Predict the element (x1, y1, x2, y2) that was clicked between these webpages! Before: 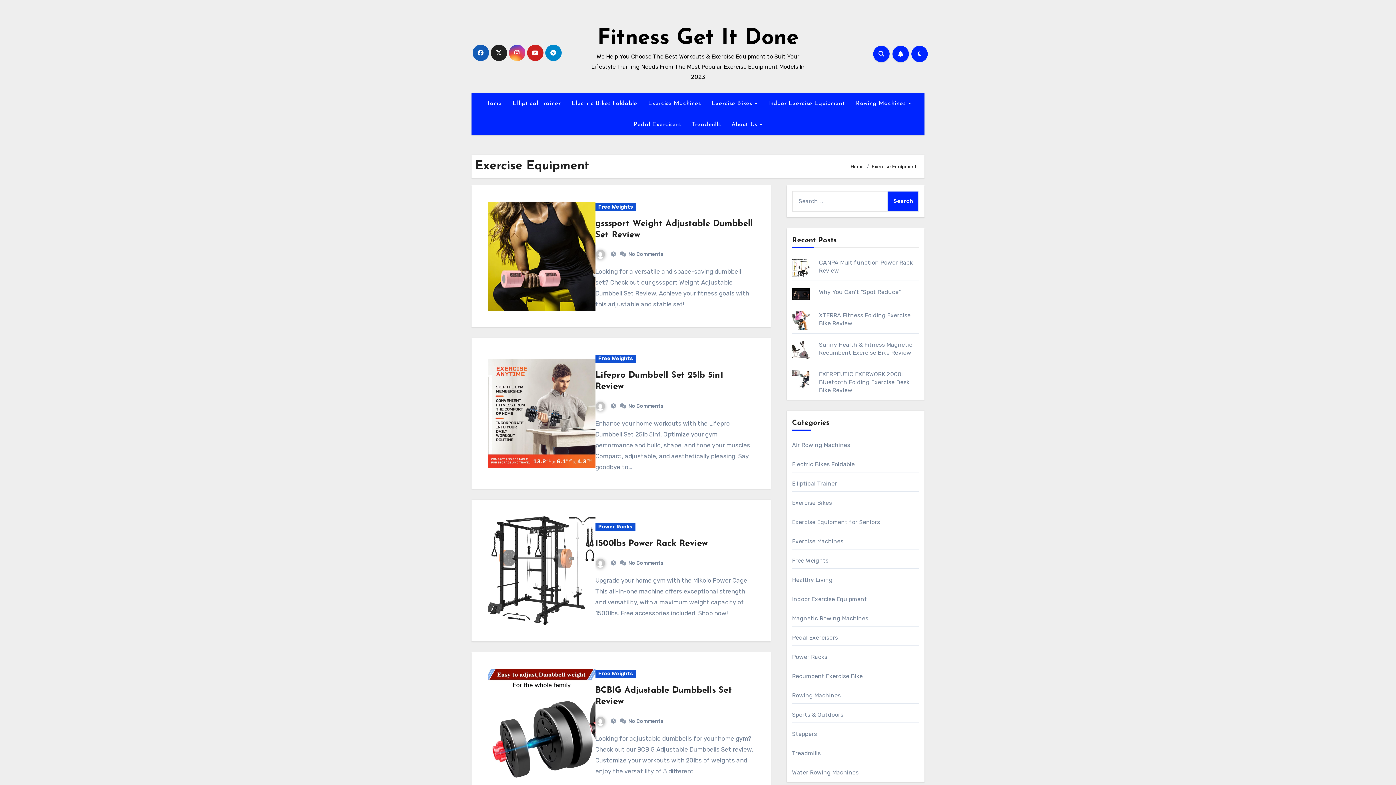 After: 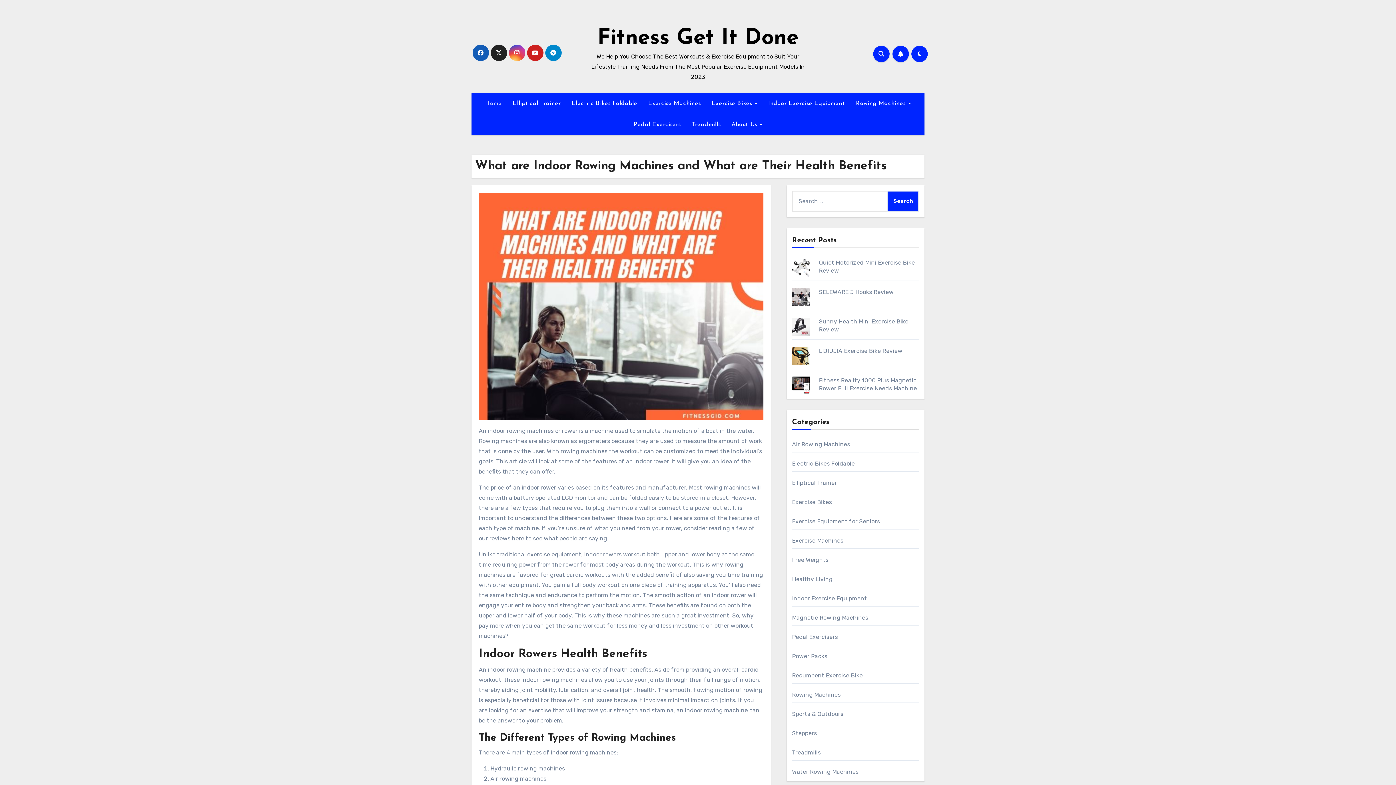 Action: bbox: (595, 251, 607, 257)